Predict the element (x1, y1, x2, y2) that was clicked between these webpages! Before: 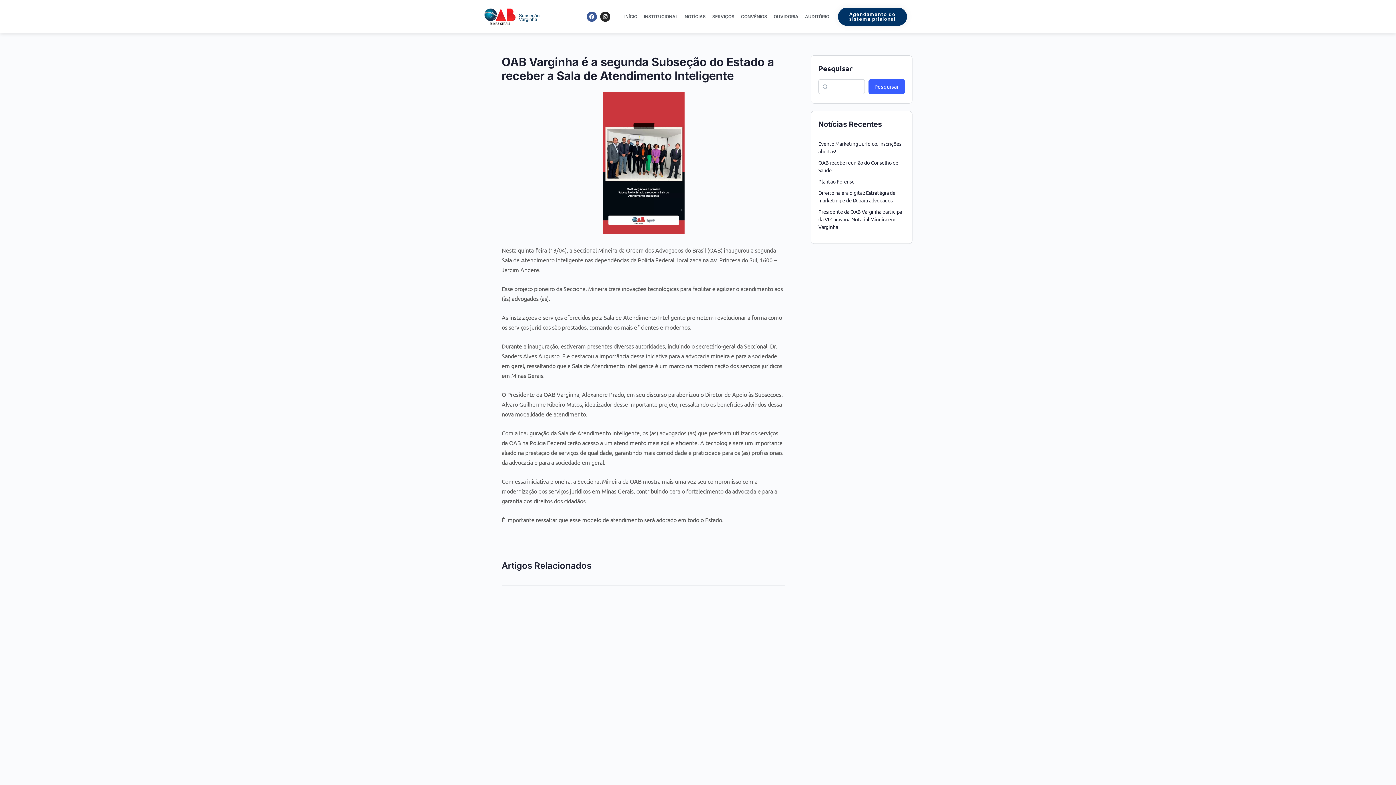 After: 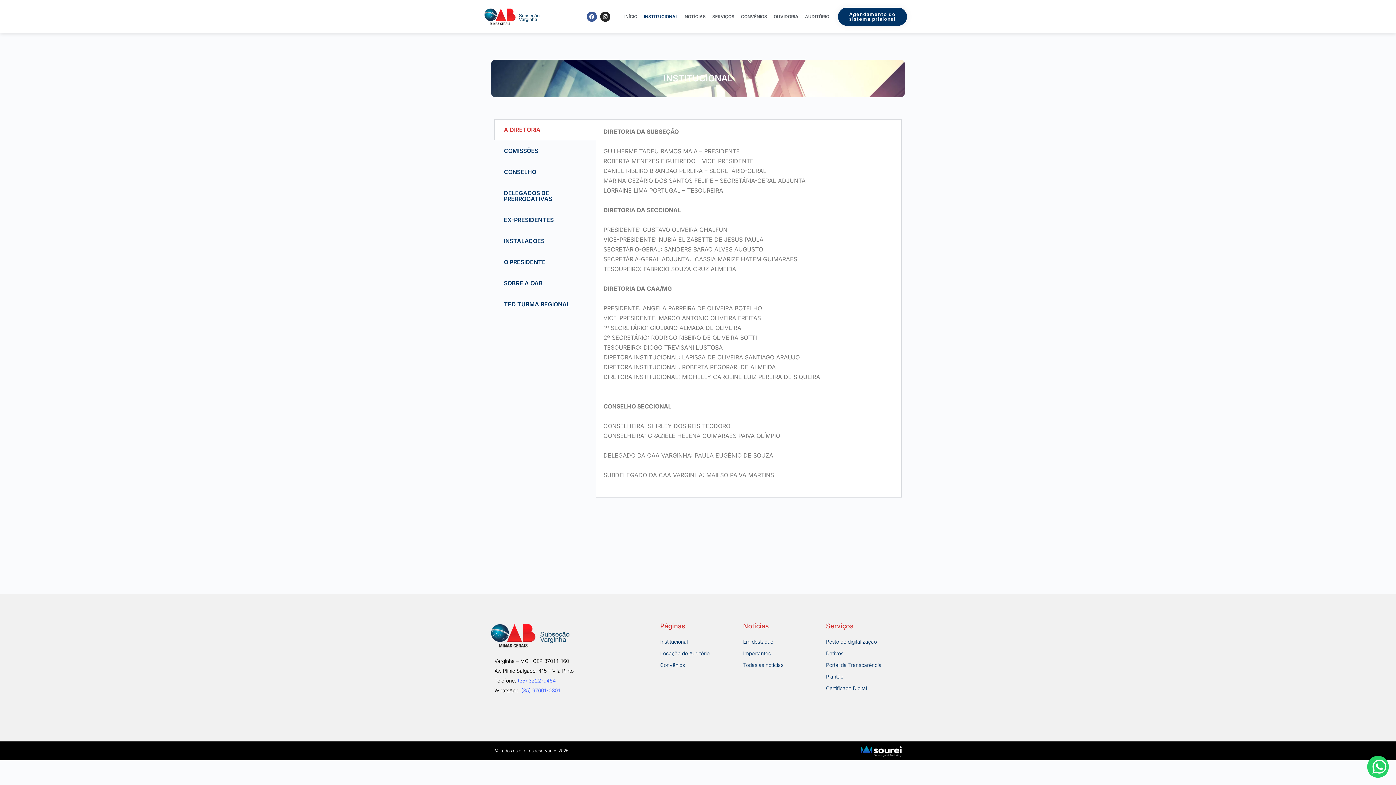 Action: label: INSTITUCIONAL bbox: (640, 0, 681, 33)